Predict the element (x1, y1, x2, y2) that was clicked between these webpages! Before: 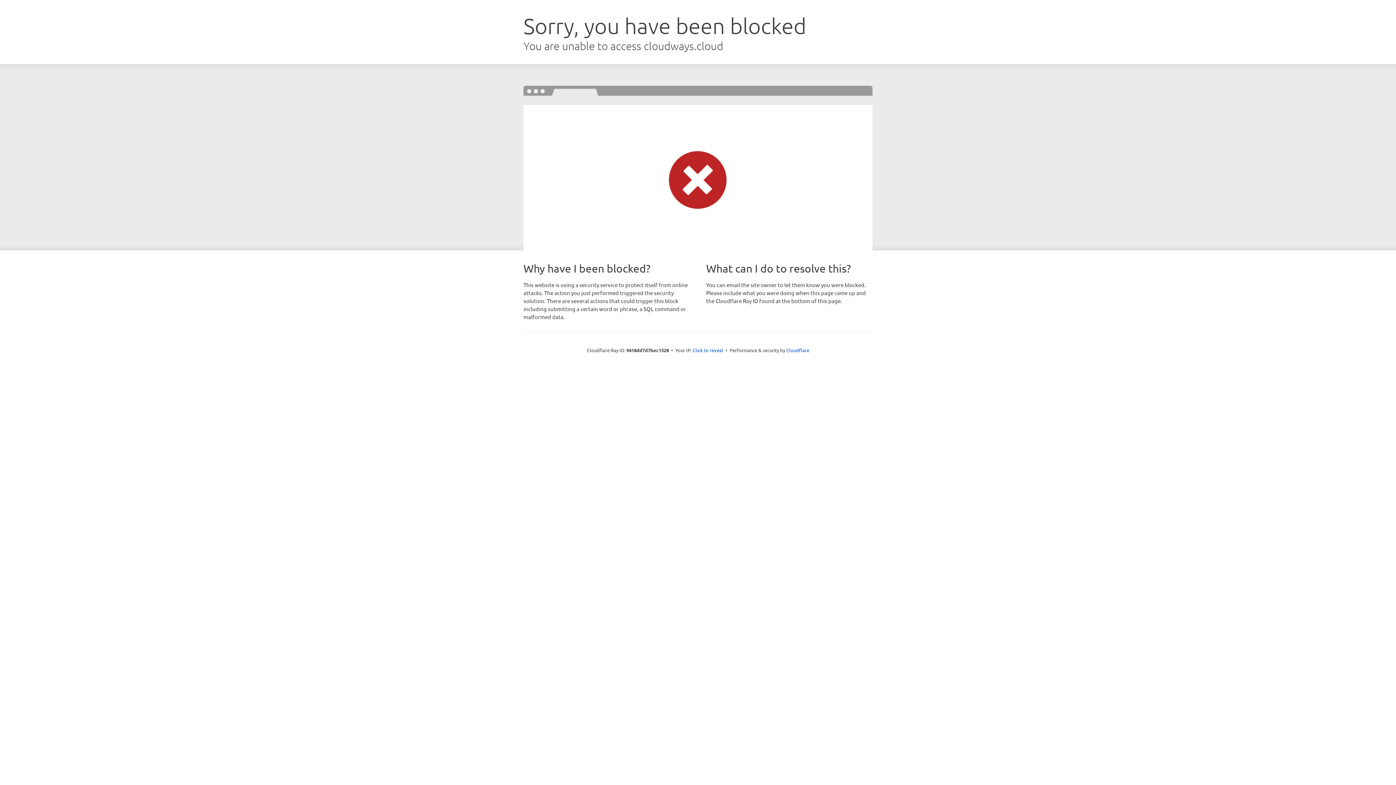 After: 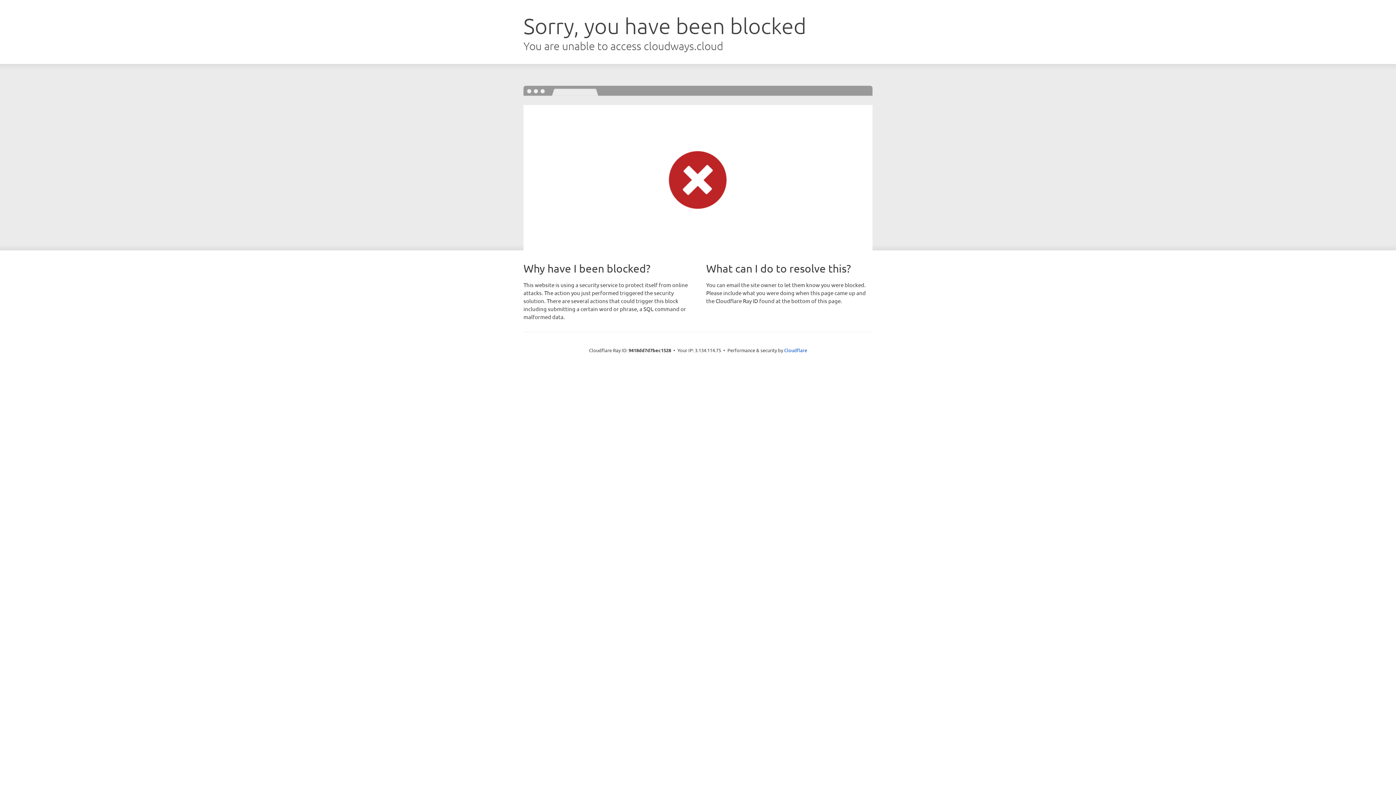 Action: bbox: (692, 346, 723, 353) label: Click to reveal